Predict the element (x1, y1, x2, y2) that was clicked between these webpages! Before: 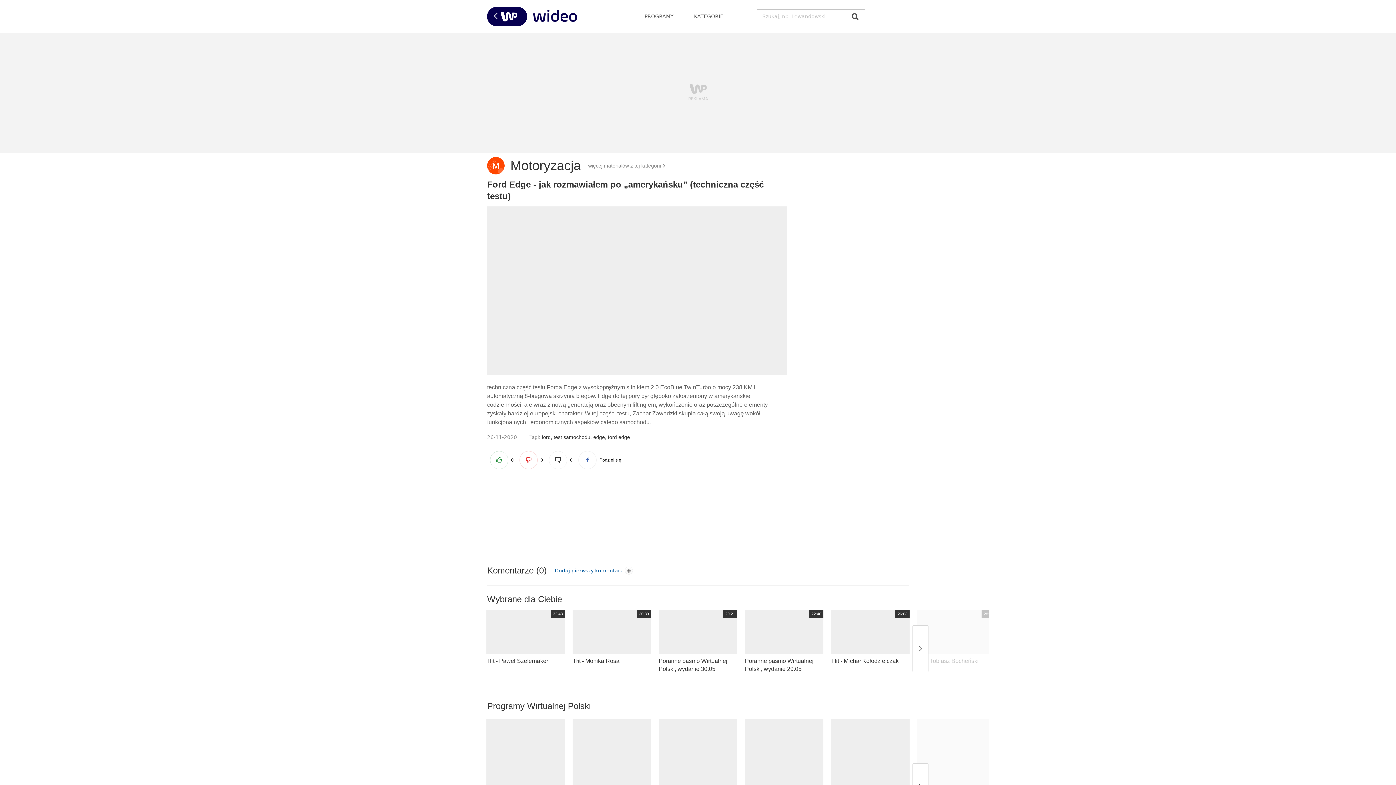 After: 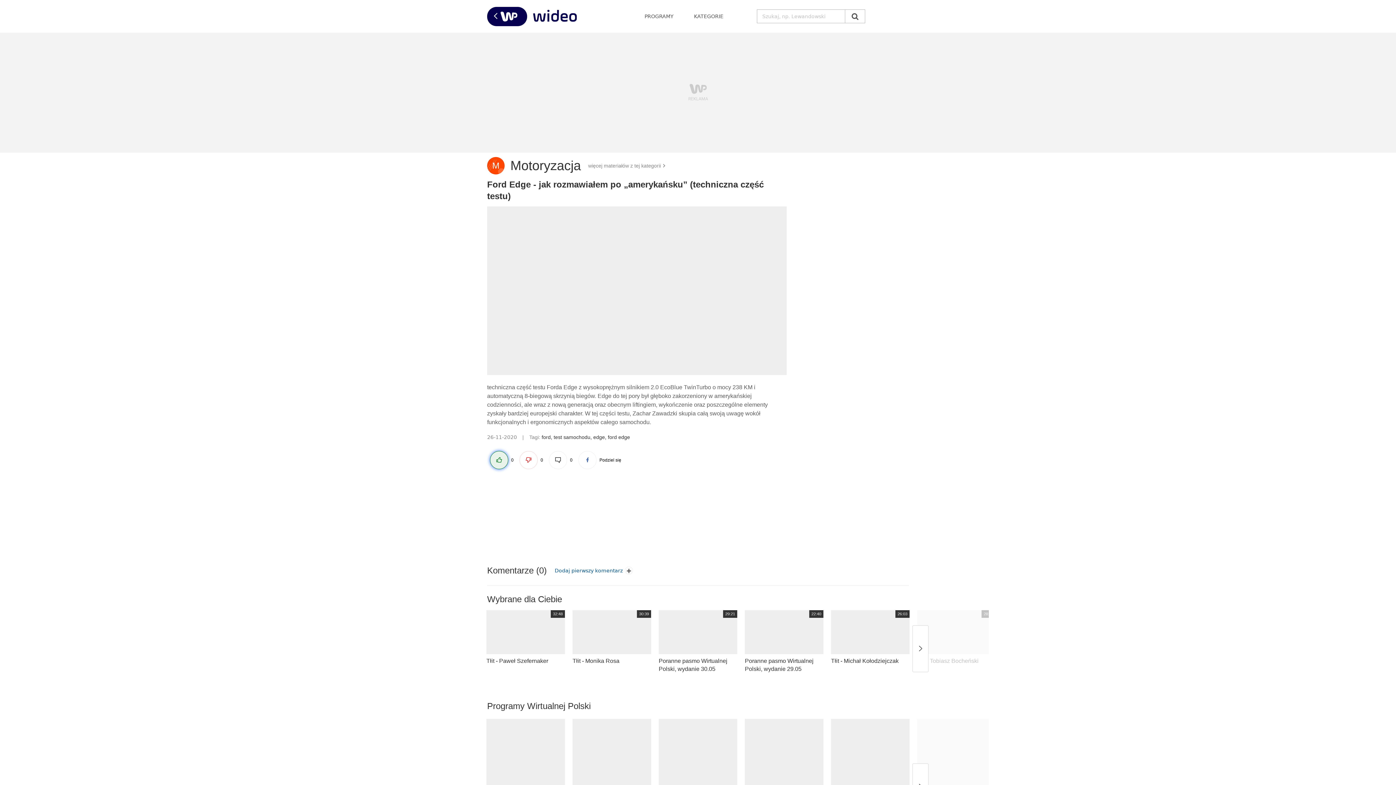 Action: bbox: (490, 451, 508, 469)